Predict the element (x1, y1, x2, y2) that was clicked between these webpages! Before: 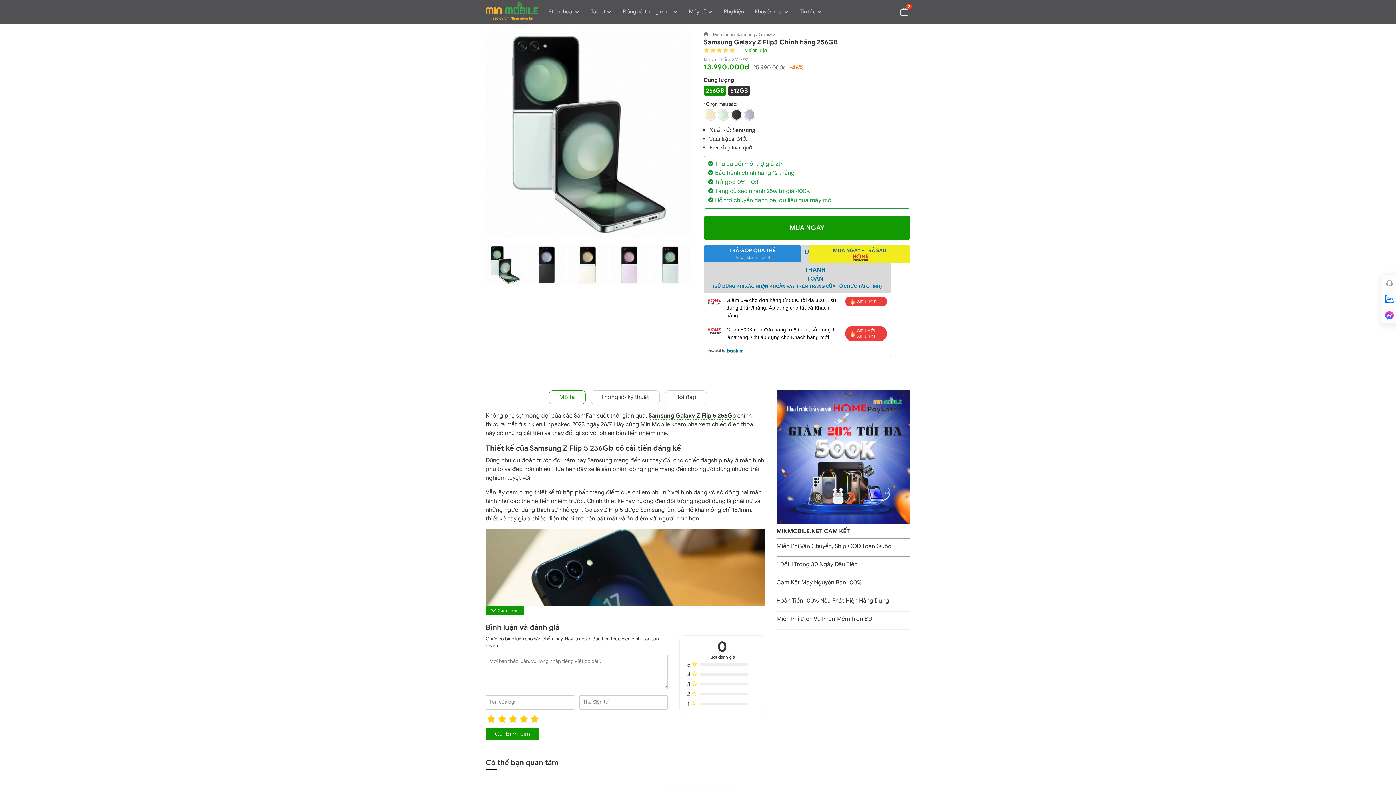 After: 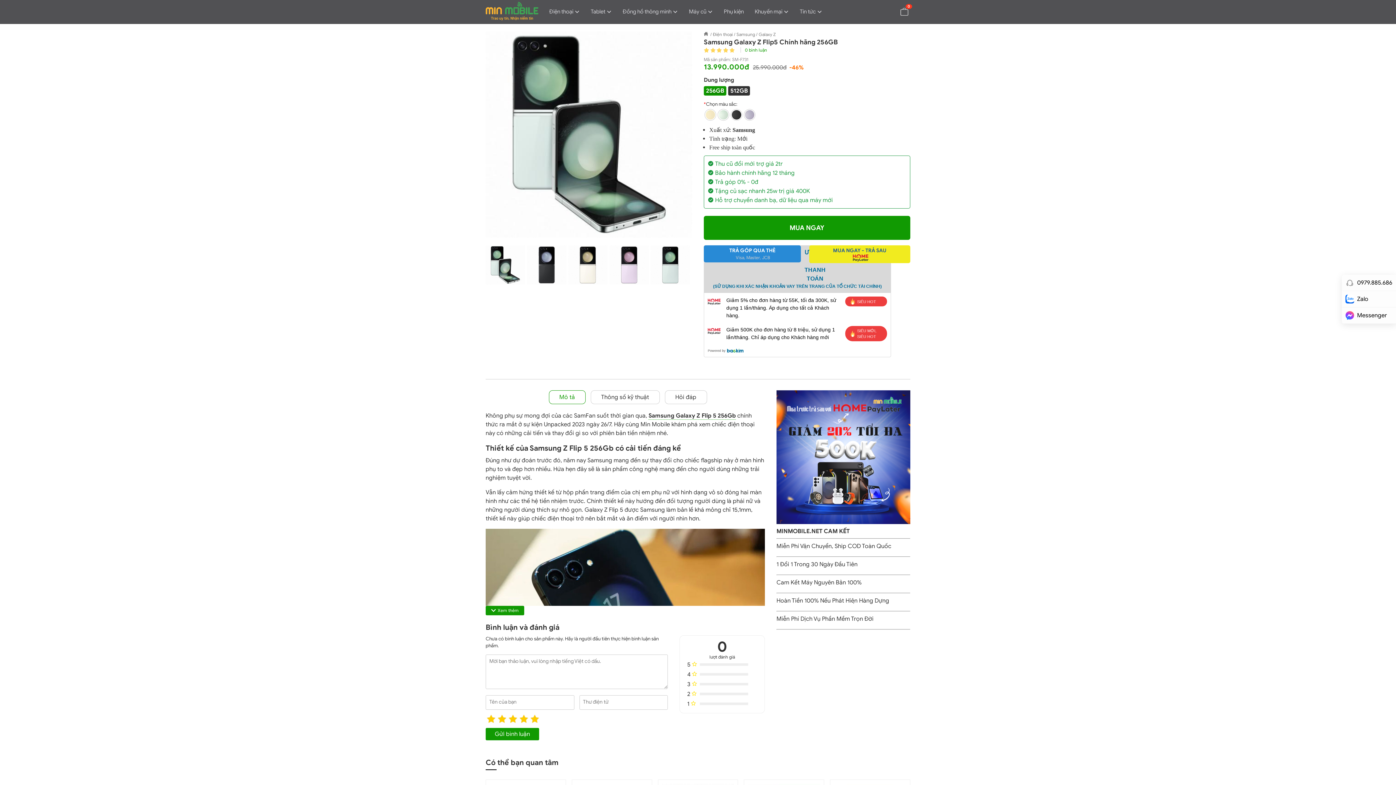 Action: label: 0979.885.686 bbox: (1381, 278, 1397, 287)